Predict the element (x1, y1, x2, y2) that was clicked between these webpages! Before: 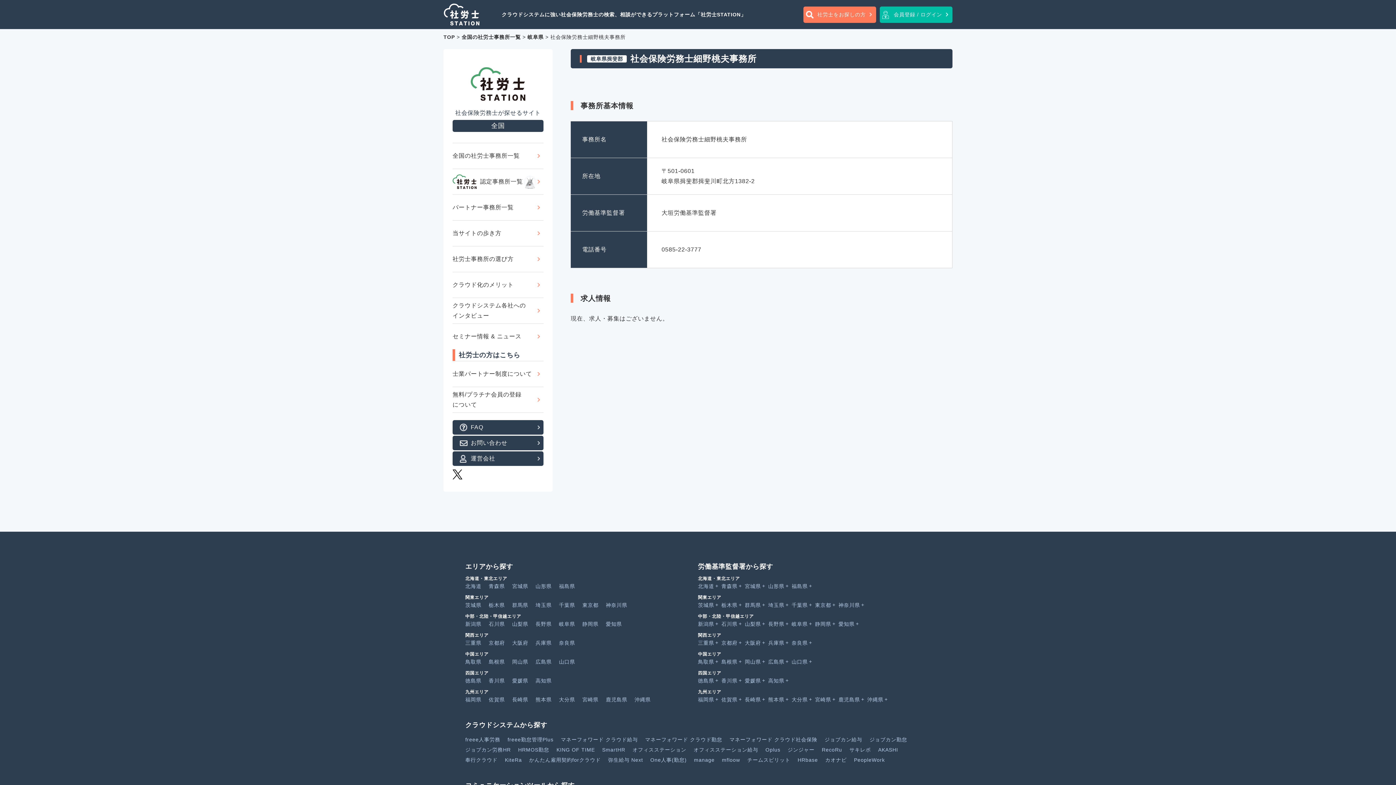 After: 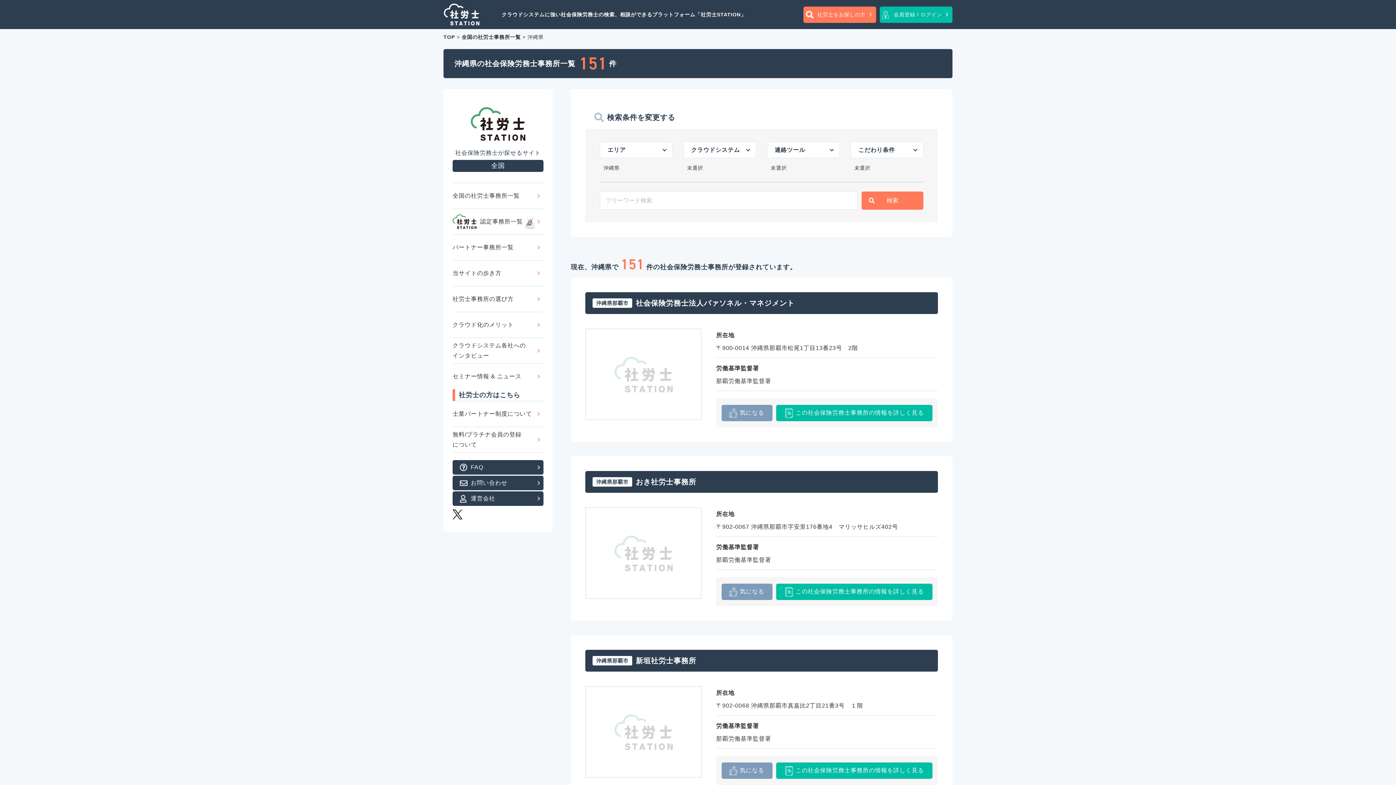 Action: label: 沖縄県 bbox: (634, 697, 650, 702)